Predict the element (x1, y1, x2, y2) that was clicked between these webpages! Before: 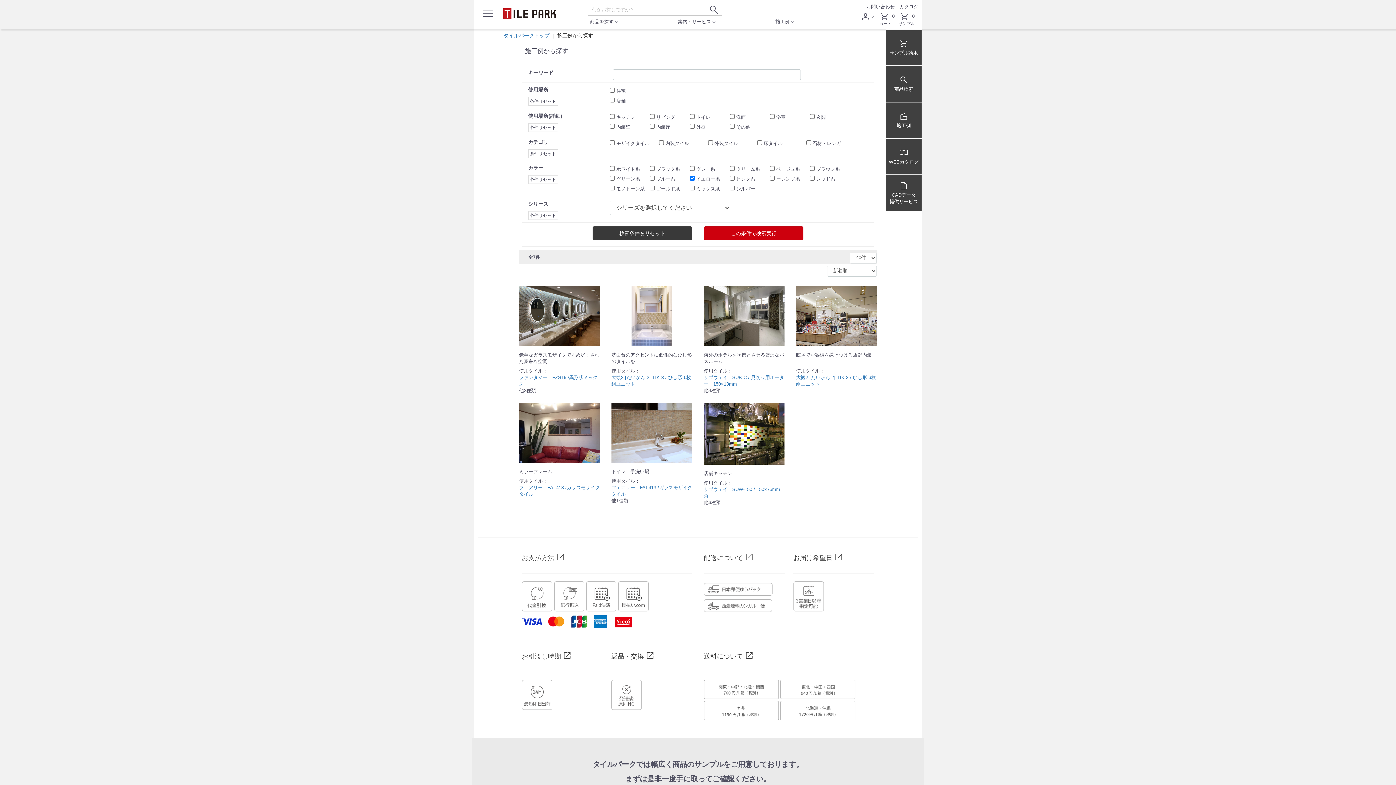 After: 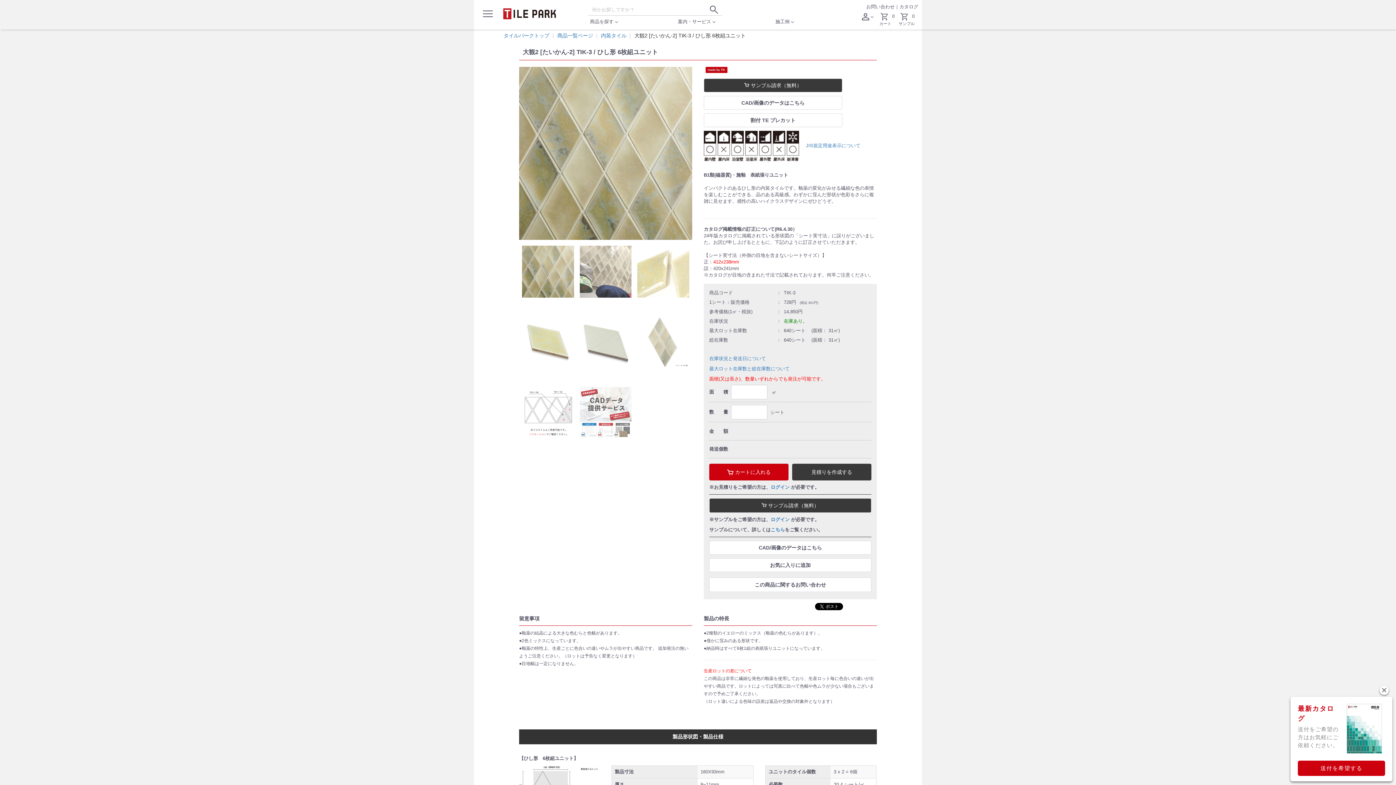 Action: bbox: (796, 374, 877, 387) label: 大観2 [たいかん-2] TIK-3 / ひし形 6枚組ユニット